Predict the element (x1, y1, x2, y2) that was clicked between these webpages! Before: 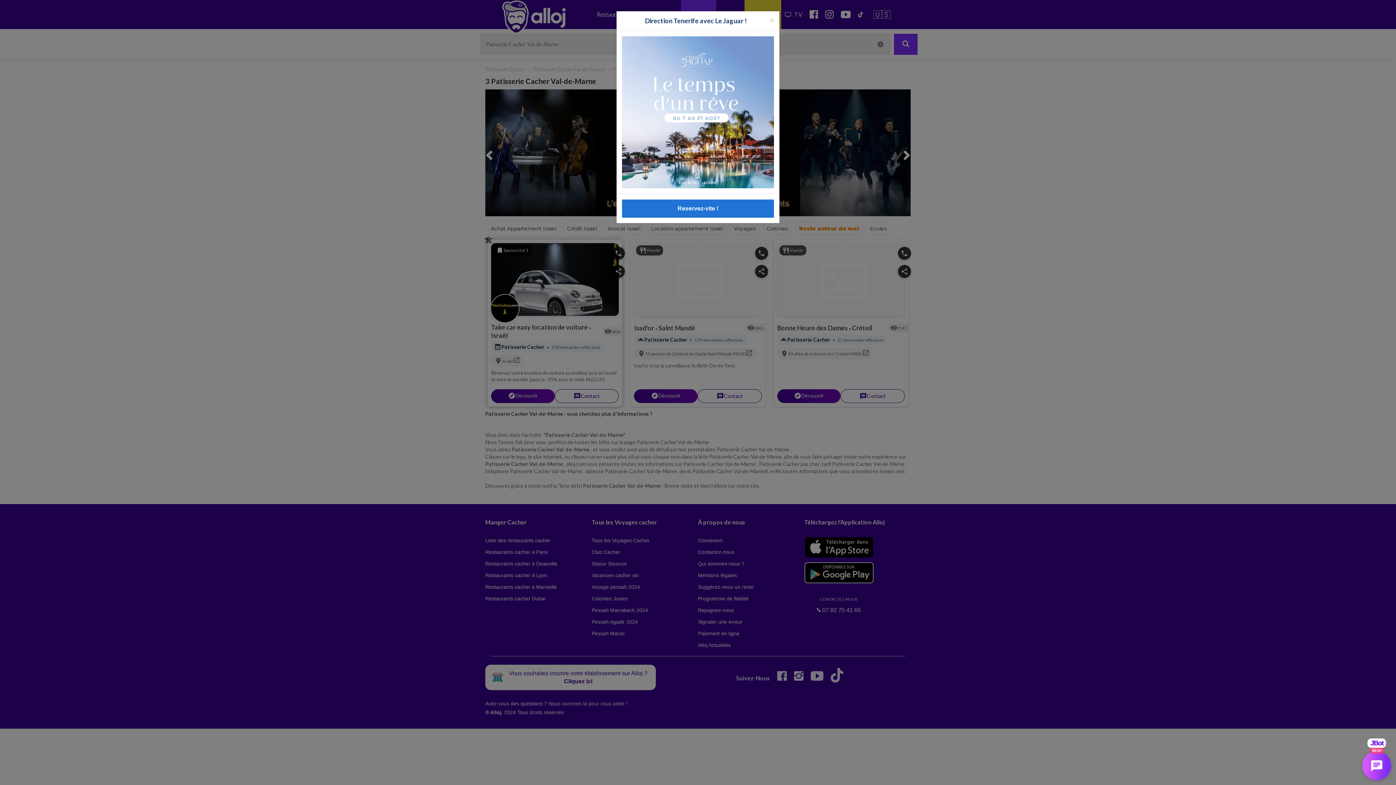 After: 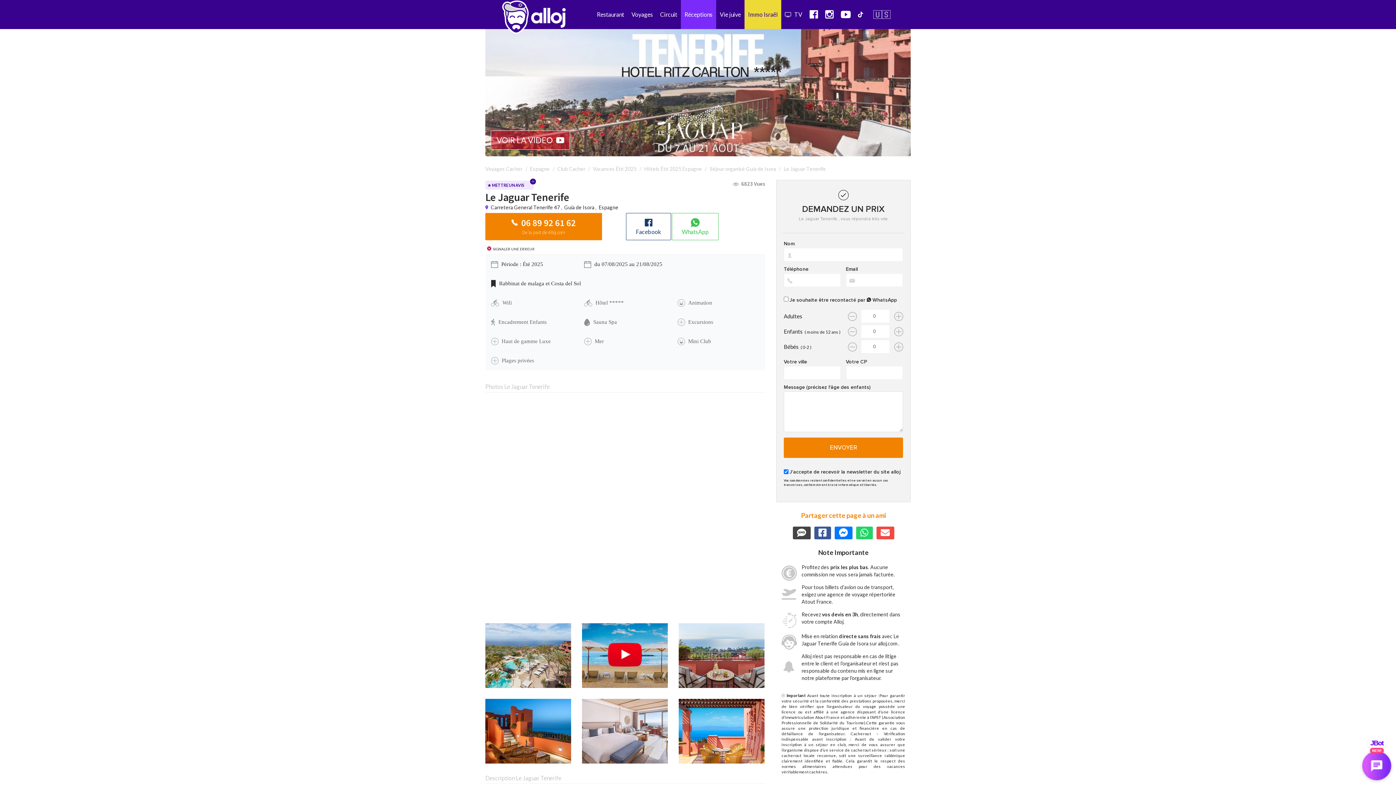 Action: bbox: (622, 108, 774, 114)